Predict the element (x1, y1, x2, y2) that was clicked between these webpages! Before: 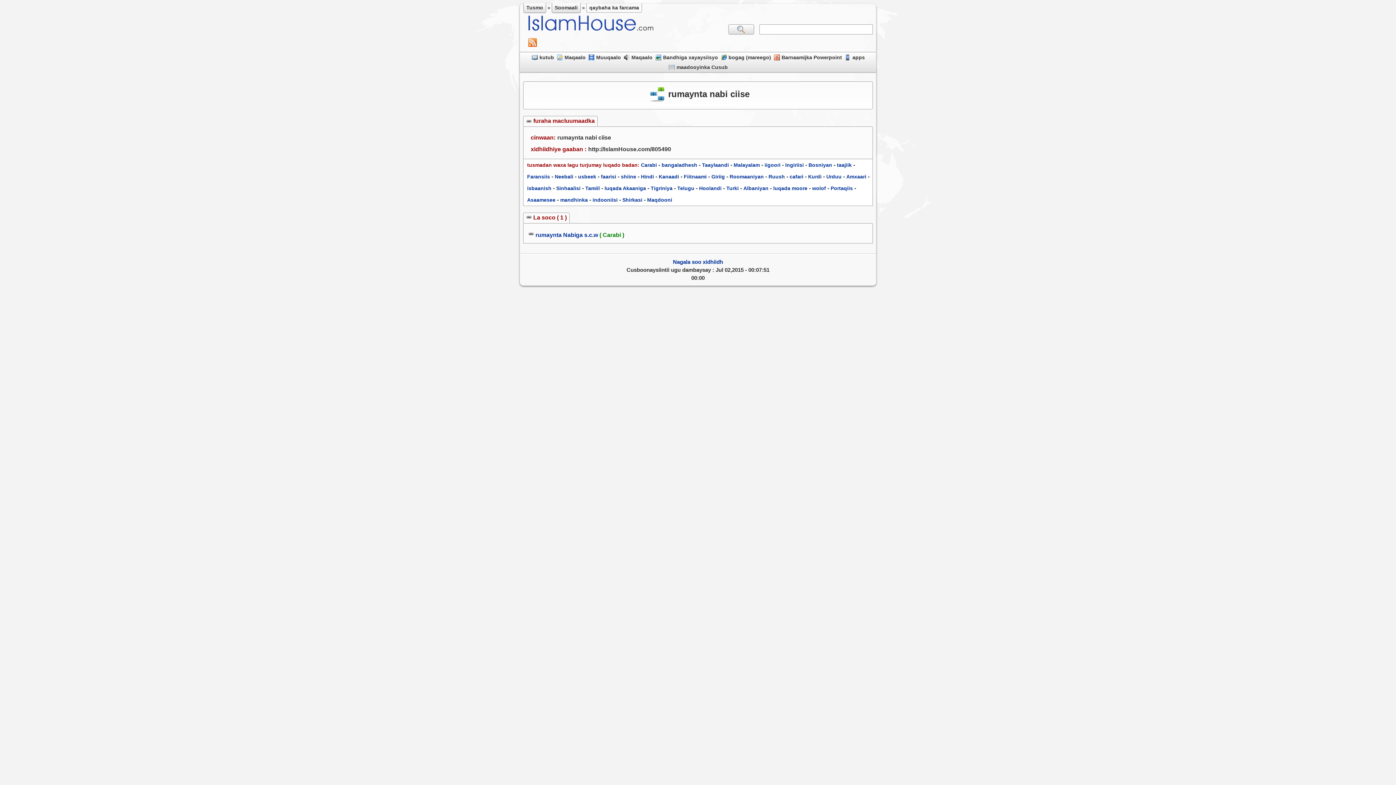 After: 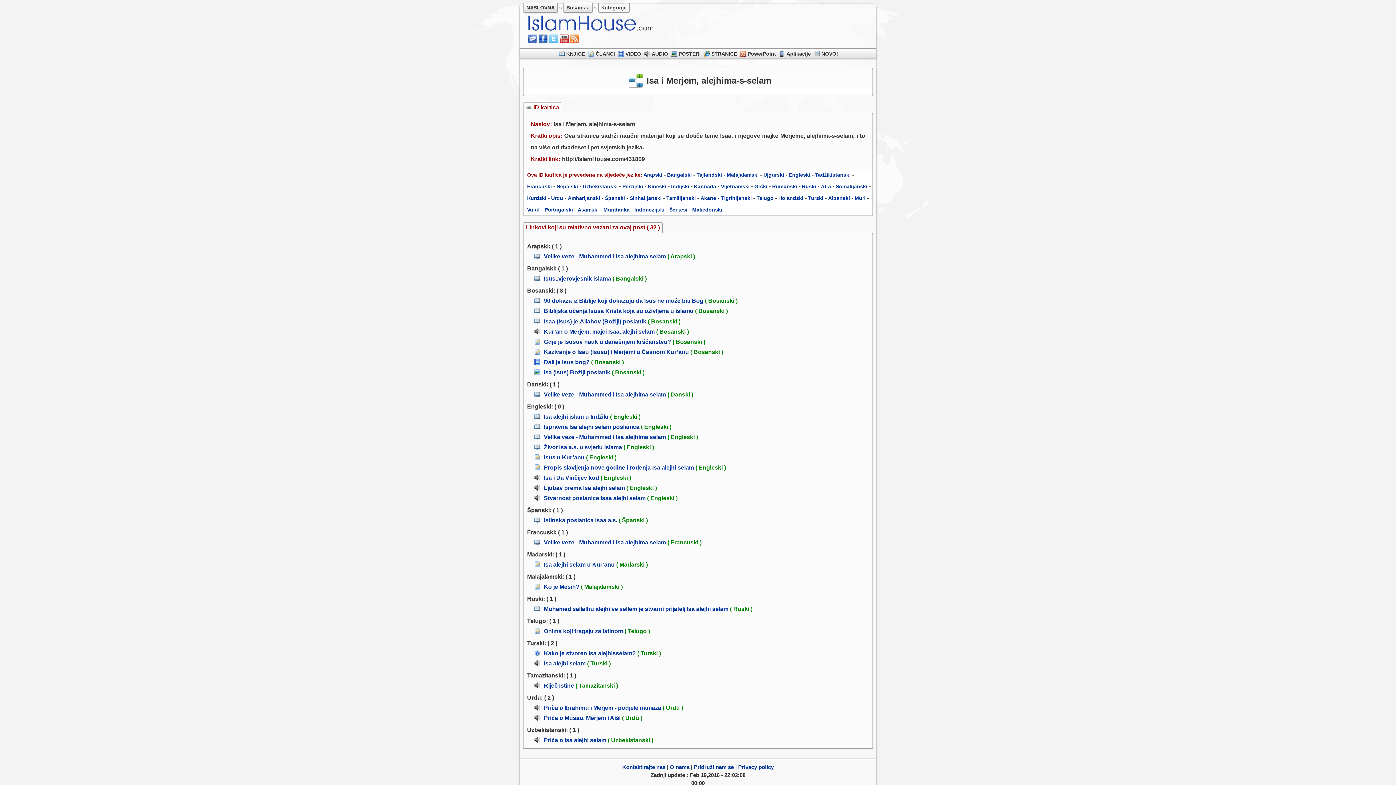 Action: label: Bosniyan bbox: (808, 162, 832, 168)